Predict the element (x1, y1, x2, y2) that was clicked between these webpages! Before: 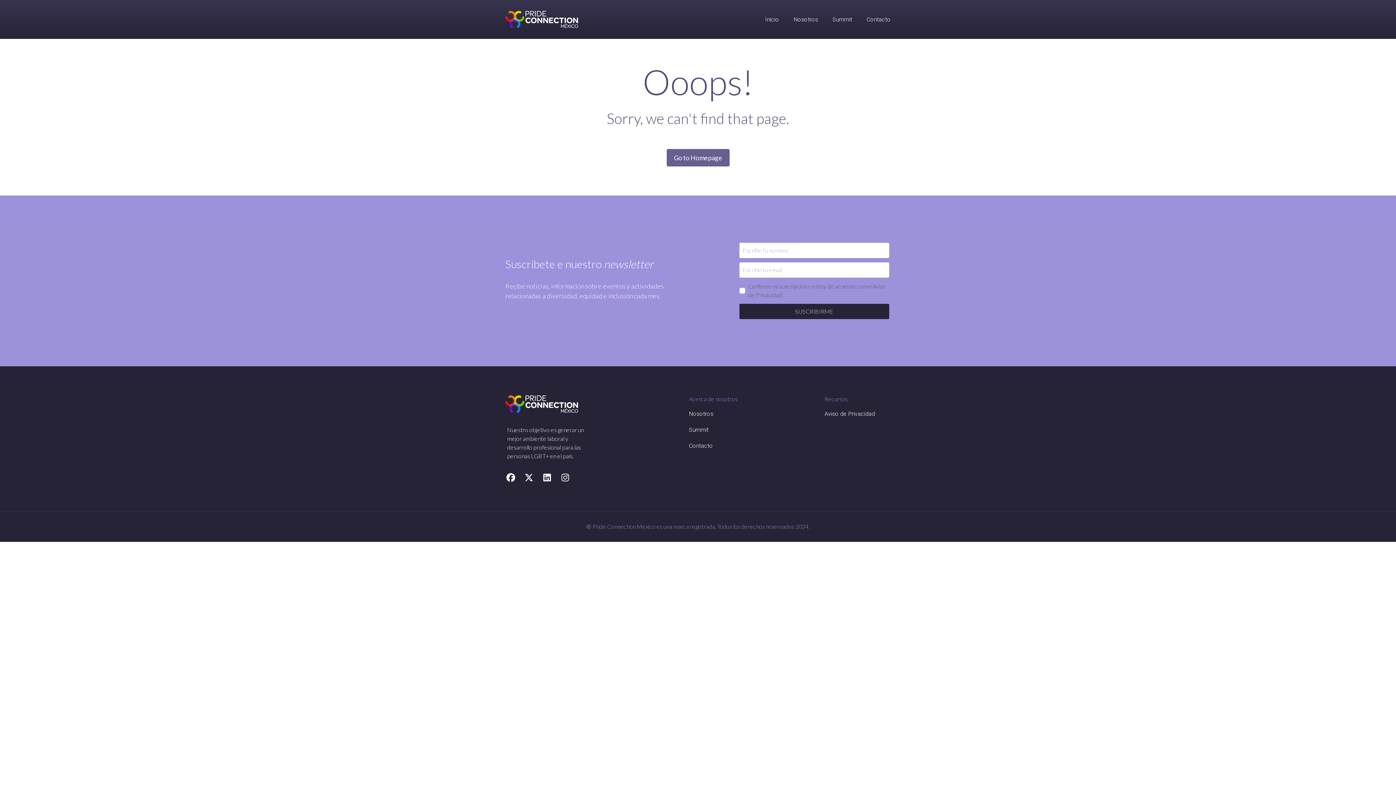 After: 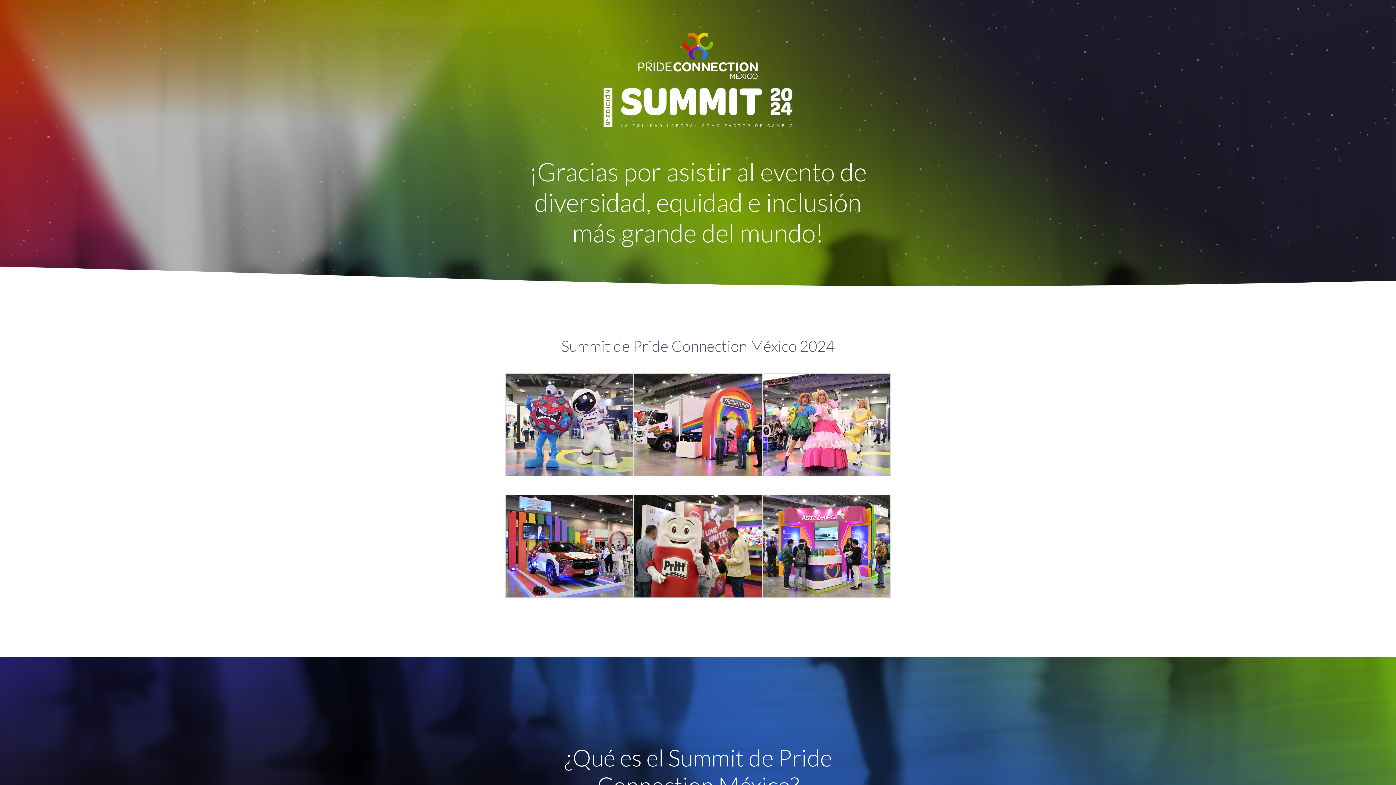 Action: label: Summit bbox: (689, 425, 708, 434)